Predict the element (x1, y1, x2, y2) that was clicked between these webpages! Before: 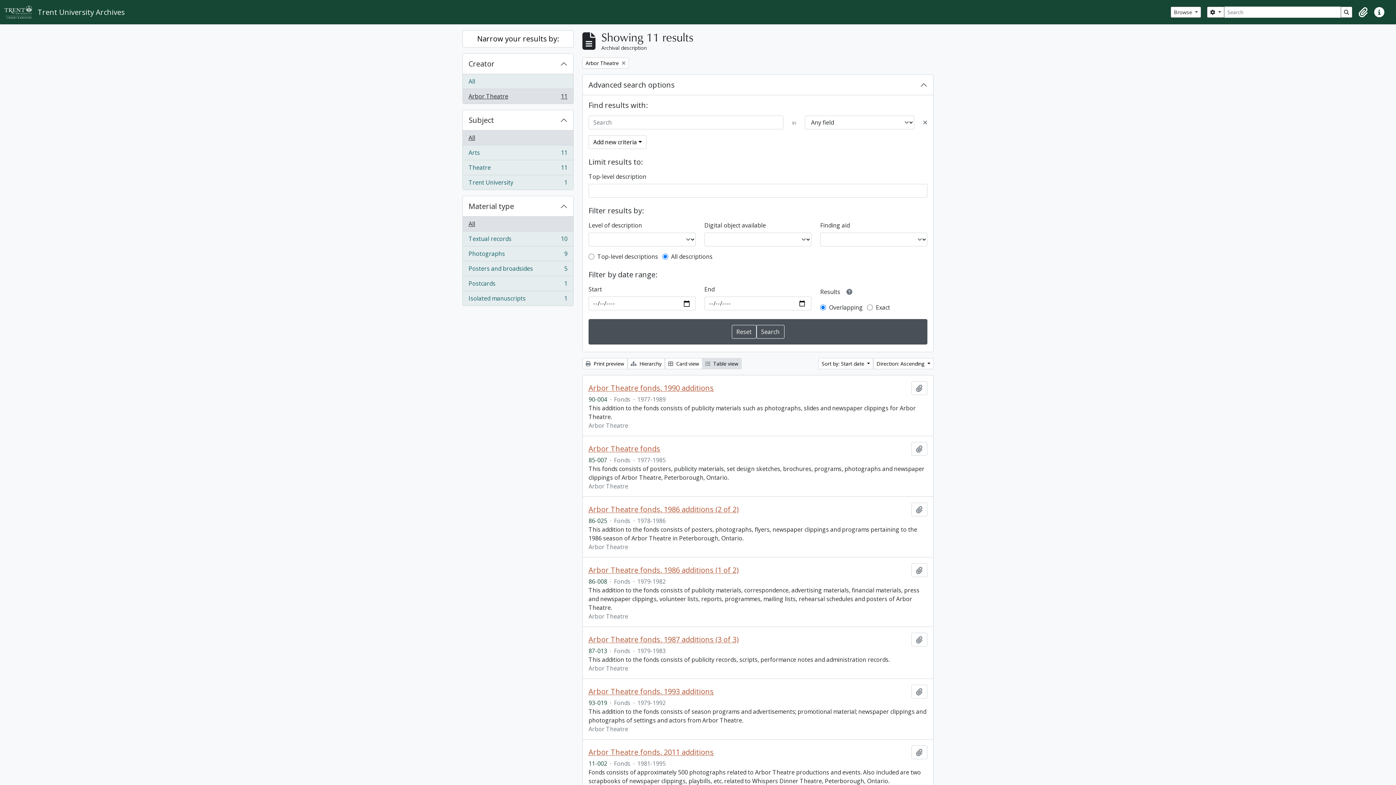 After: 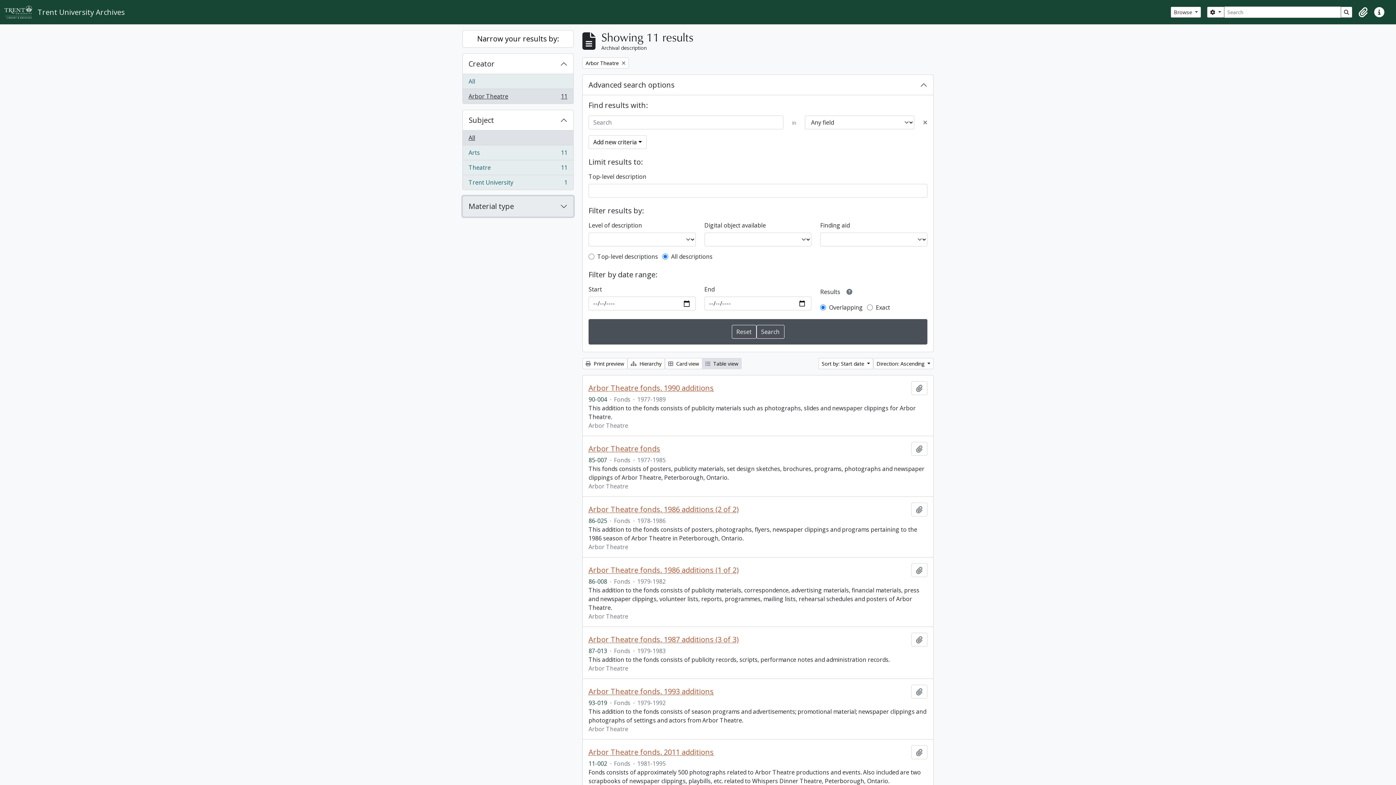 Action: label: Material type bbox: (462, 196, 573, 216)